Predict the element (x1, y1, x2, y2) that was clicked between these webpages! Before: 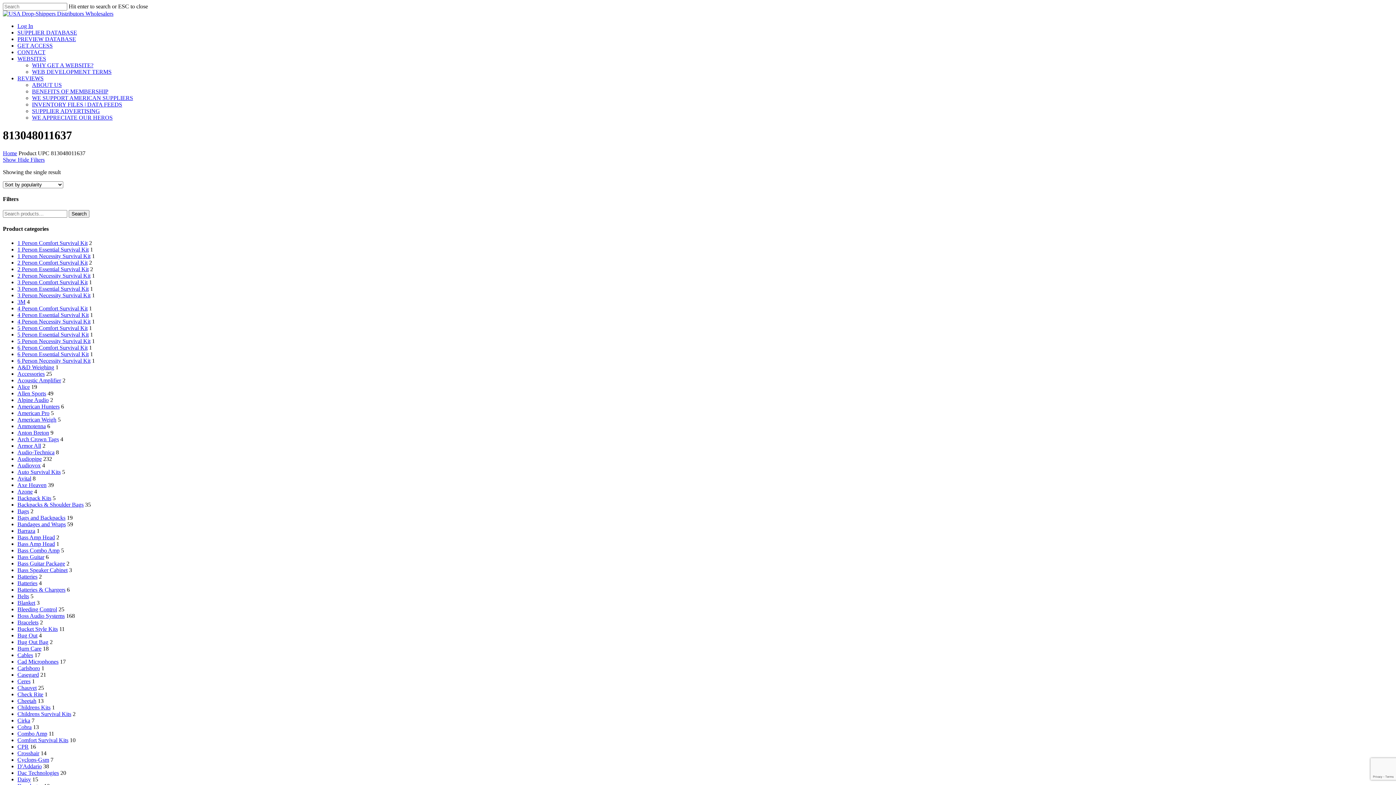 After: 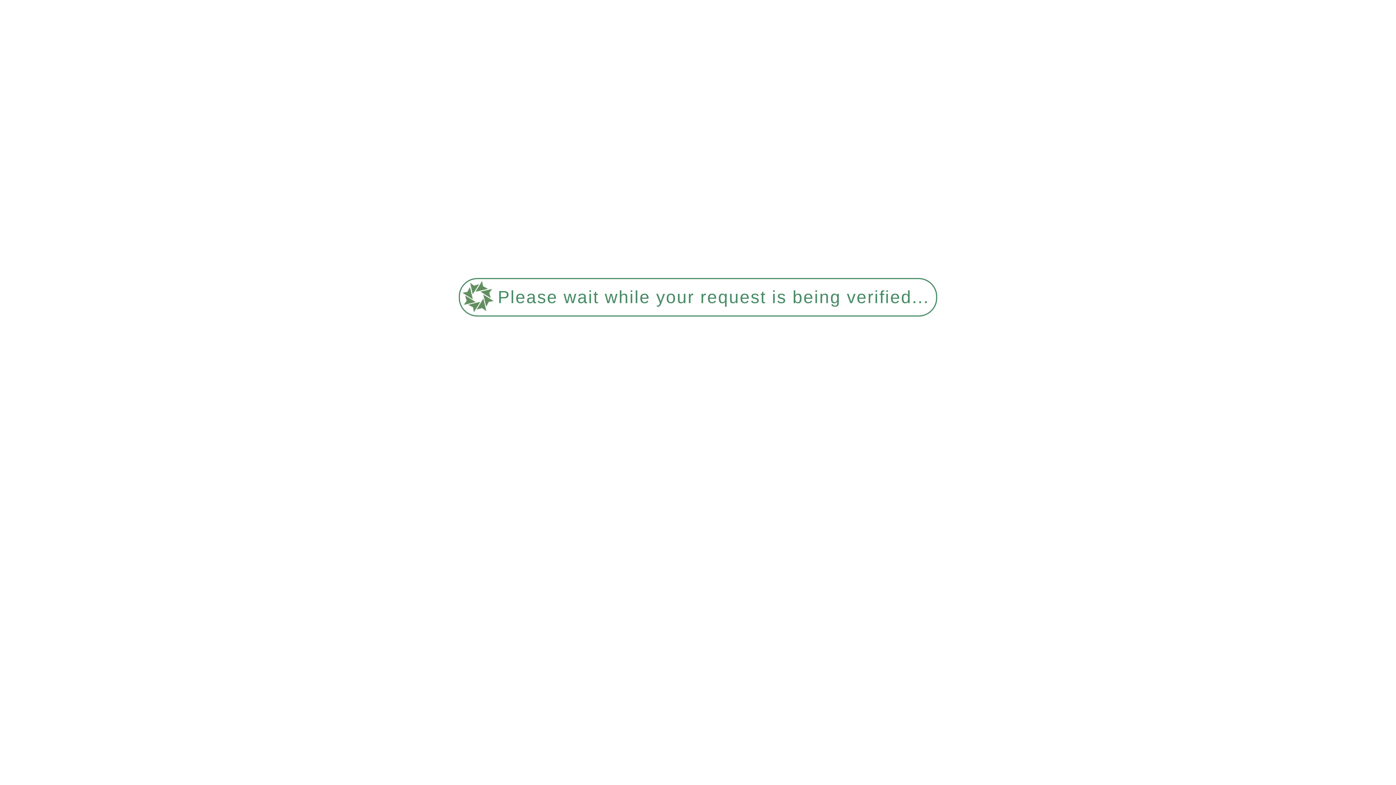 Action: label: Home bbox: (2, 150, 17, 156)